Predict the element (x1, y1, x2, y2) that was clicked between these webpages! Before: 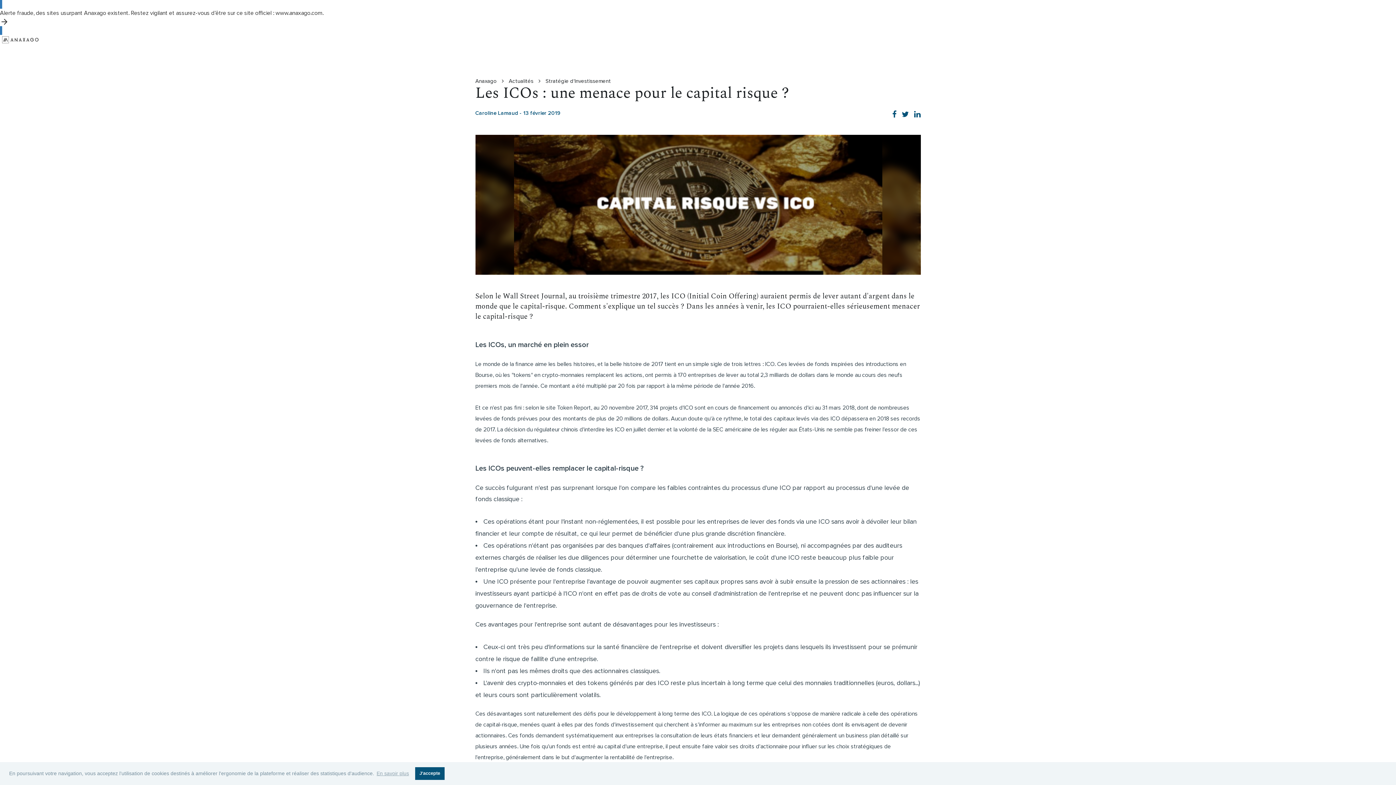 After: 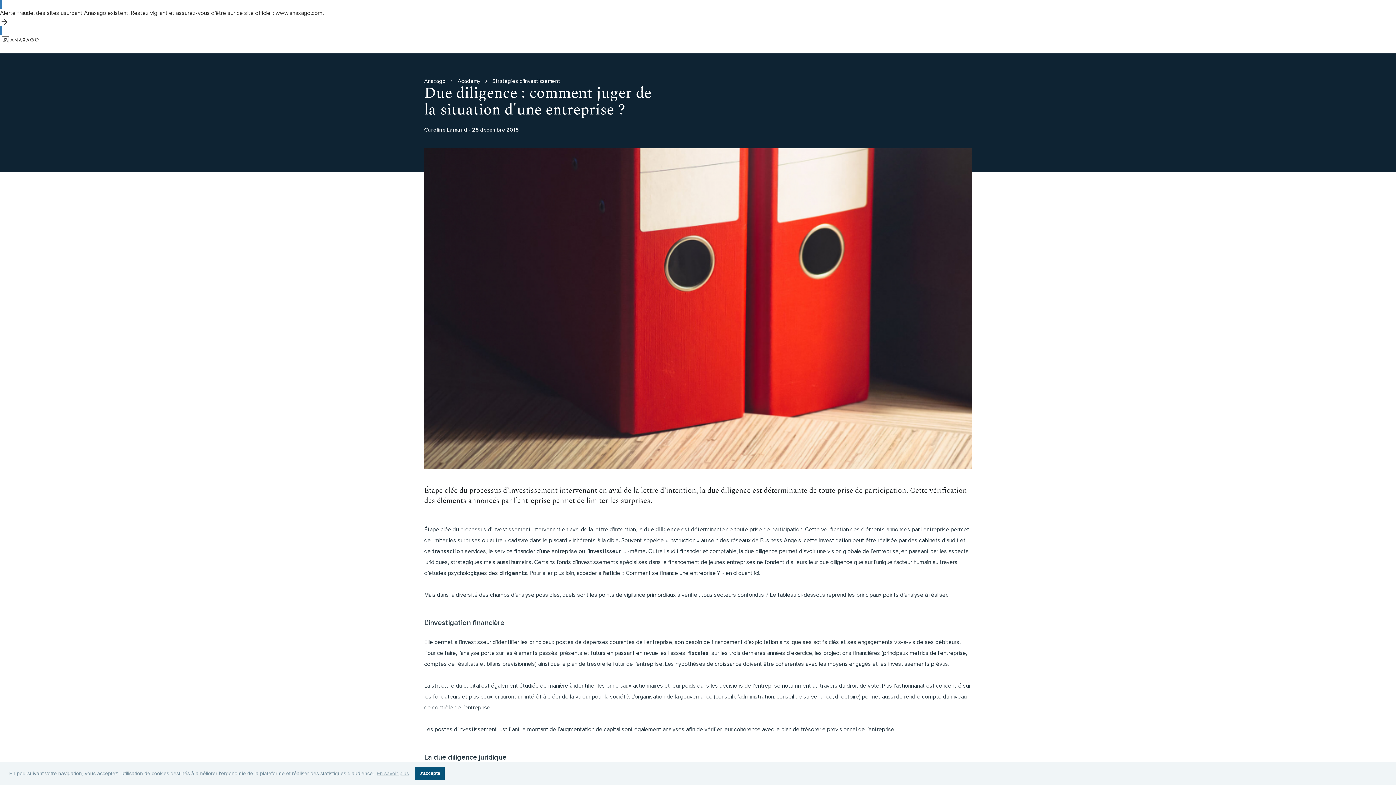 Action: label: due diligences bbox: (568, 553, 608, 561)